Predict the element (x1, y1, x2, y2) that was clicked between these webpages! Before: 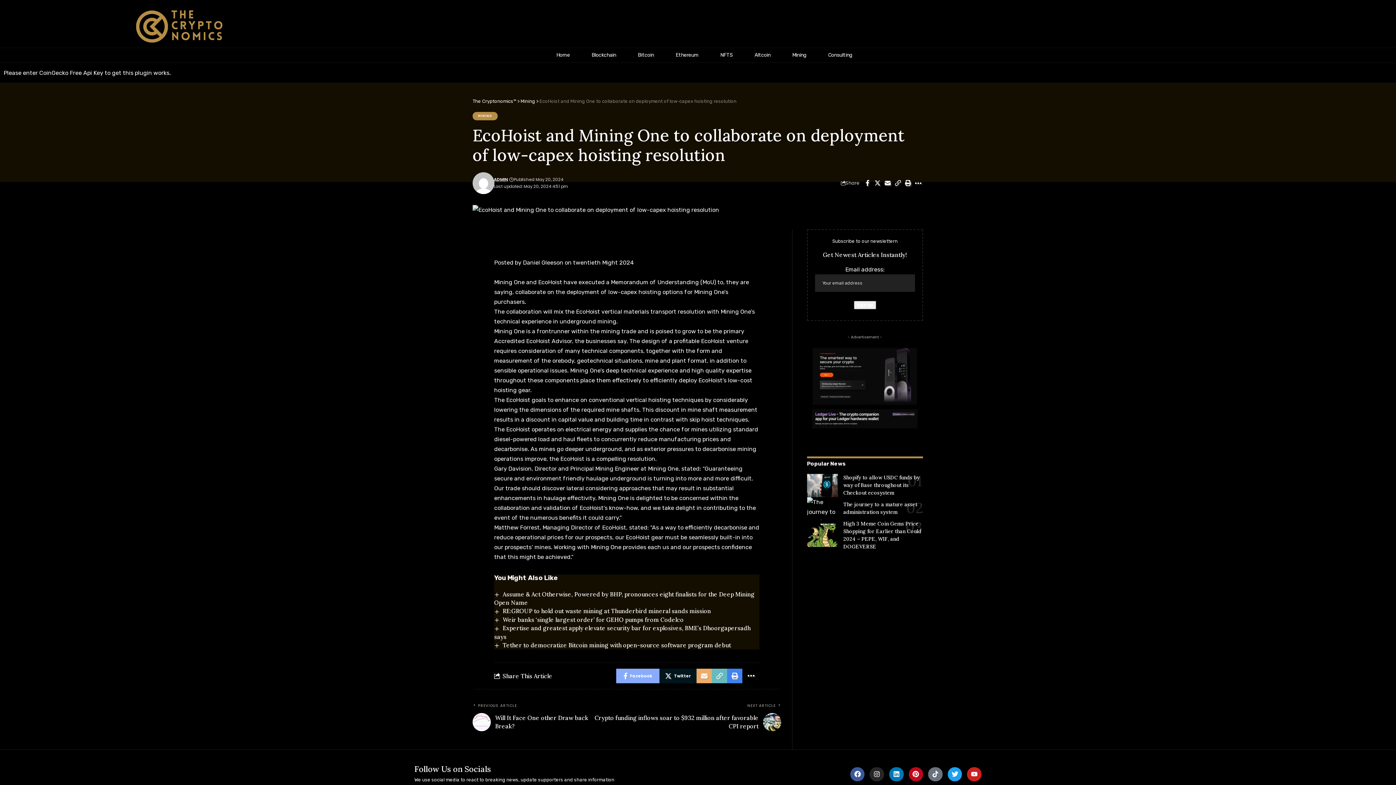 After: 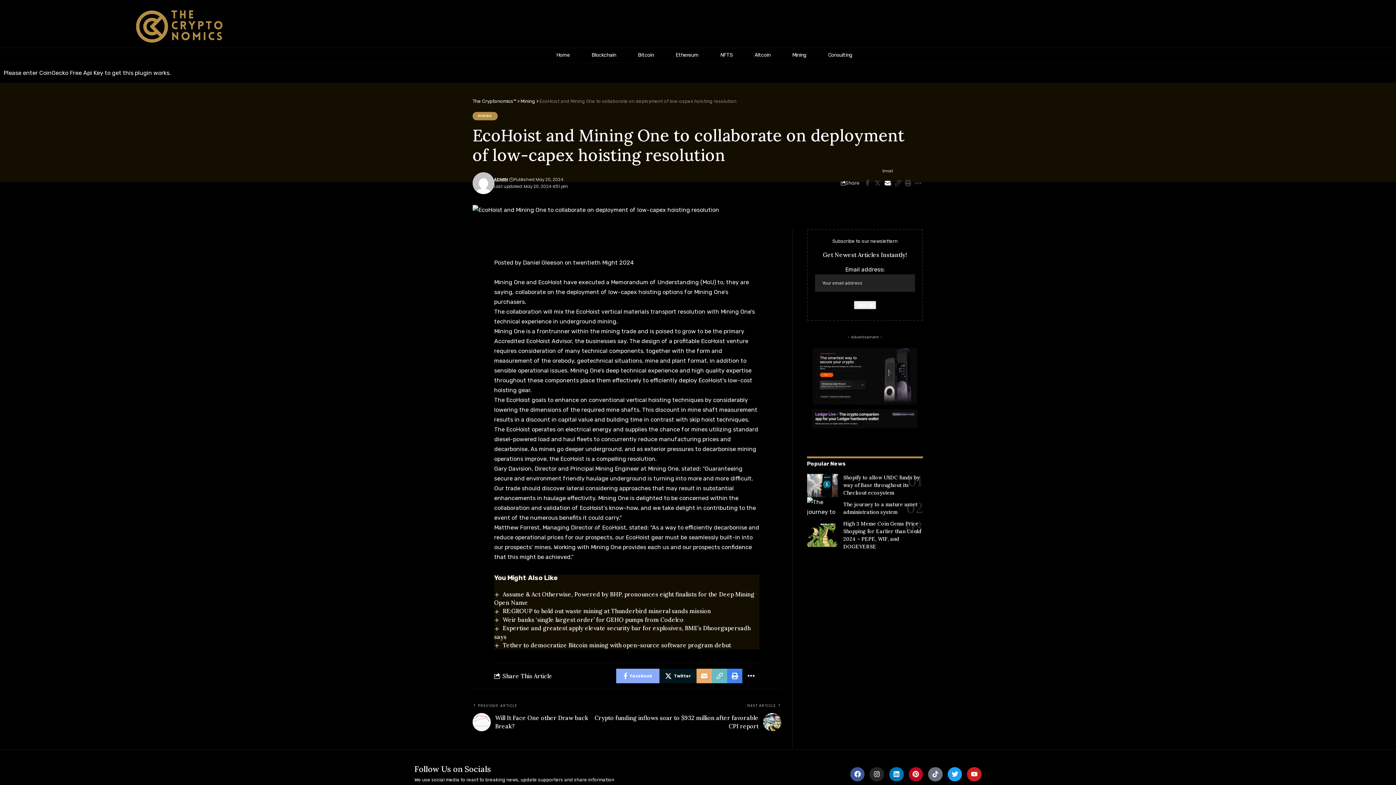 Action: label: Email bbox: (882, 177, 893, 189)